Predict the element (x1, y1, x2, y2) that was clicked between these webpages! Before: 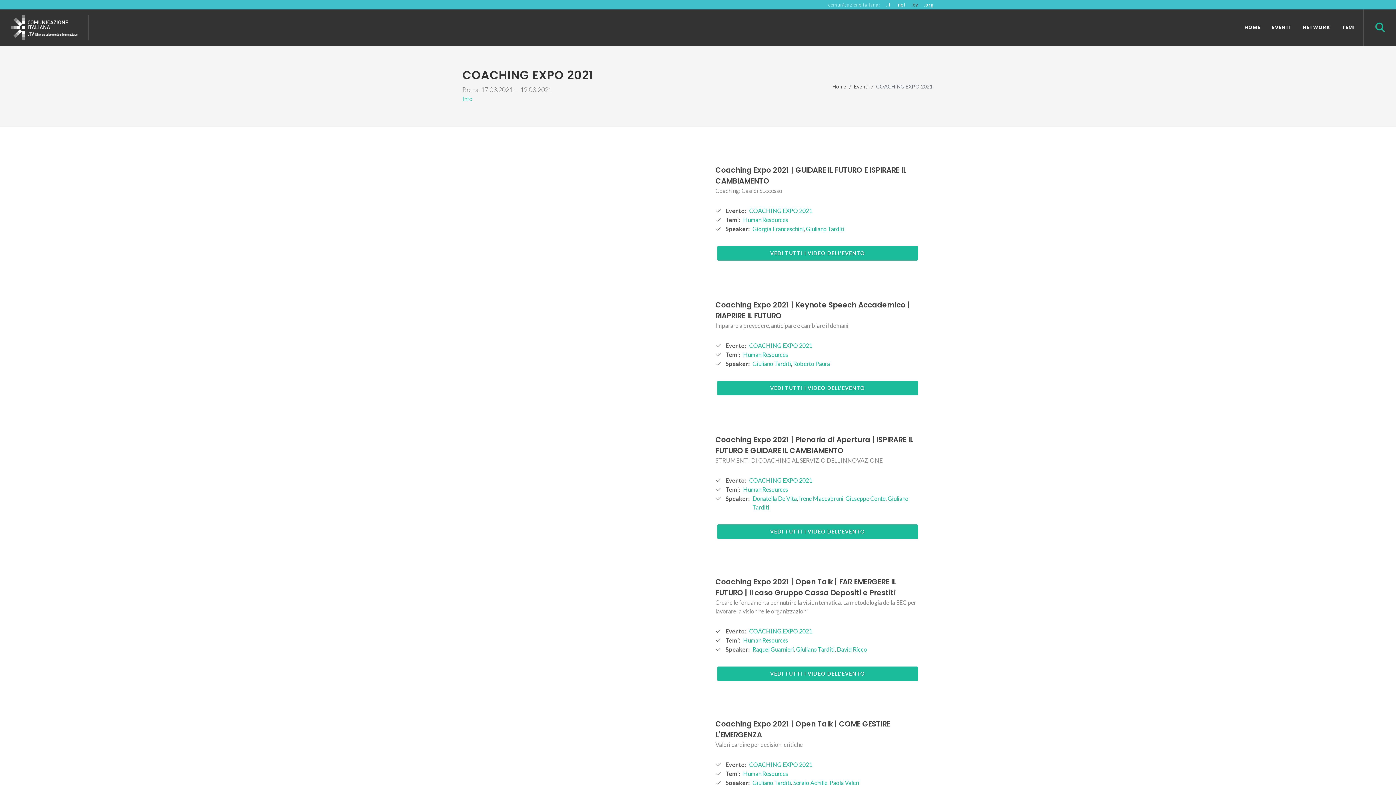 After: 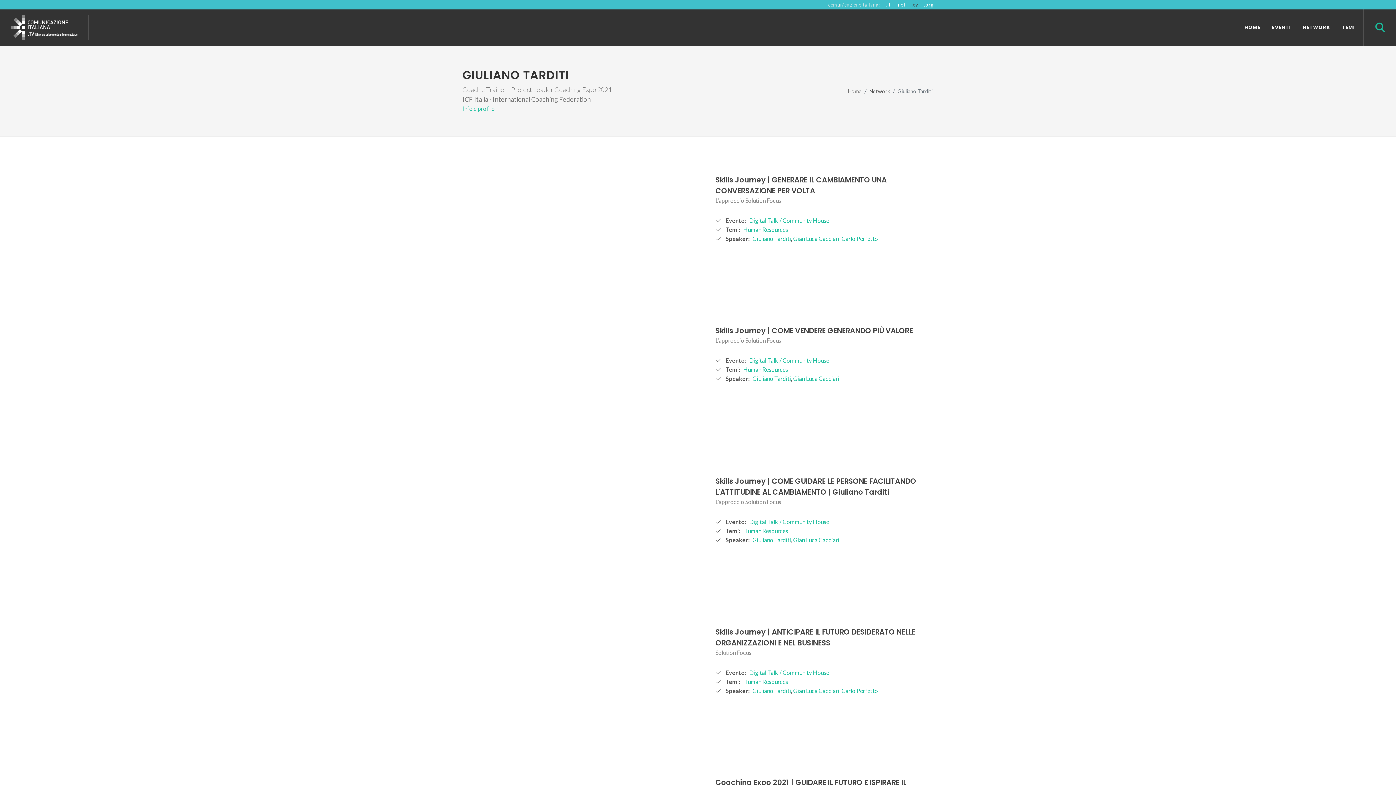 Action: bbox: (752, 779, 791, 786) label: Giuliano Tarditi